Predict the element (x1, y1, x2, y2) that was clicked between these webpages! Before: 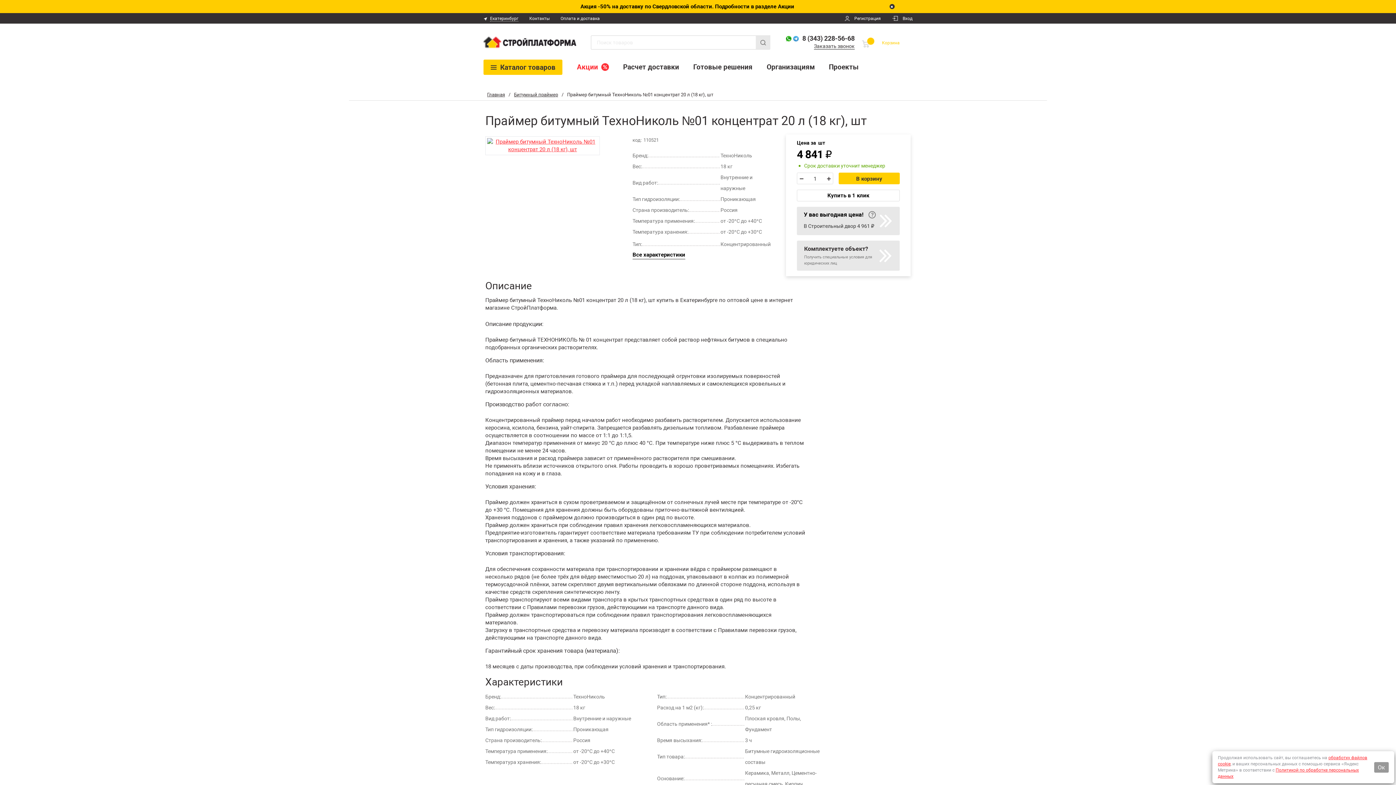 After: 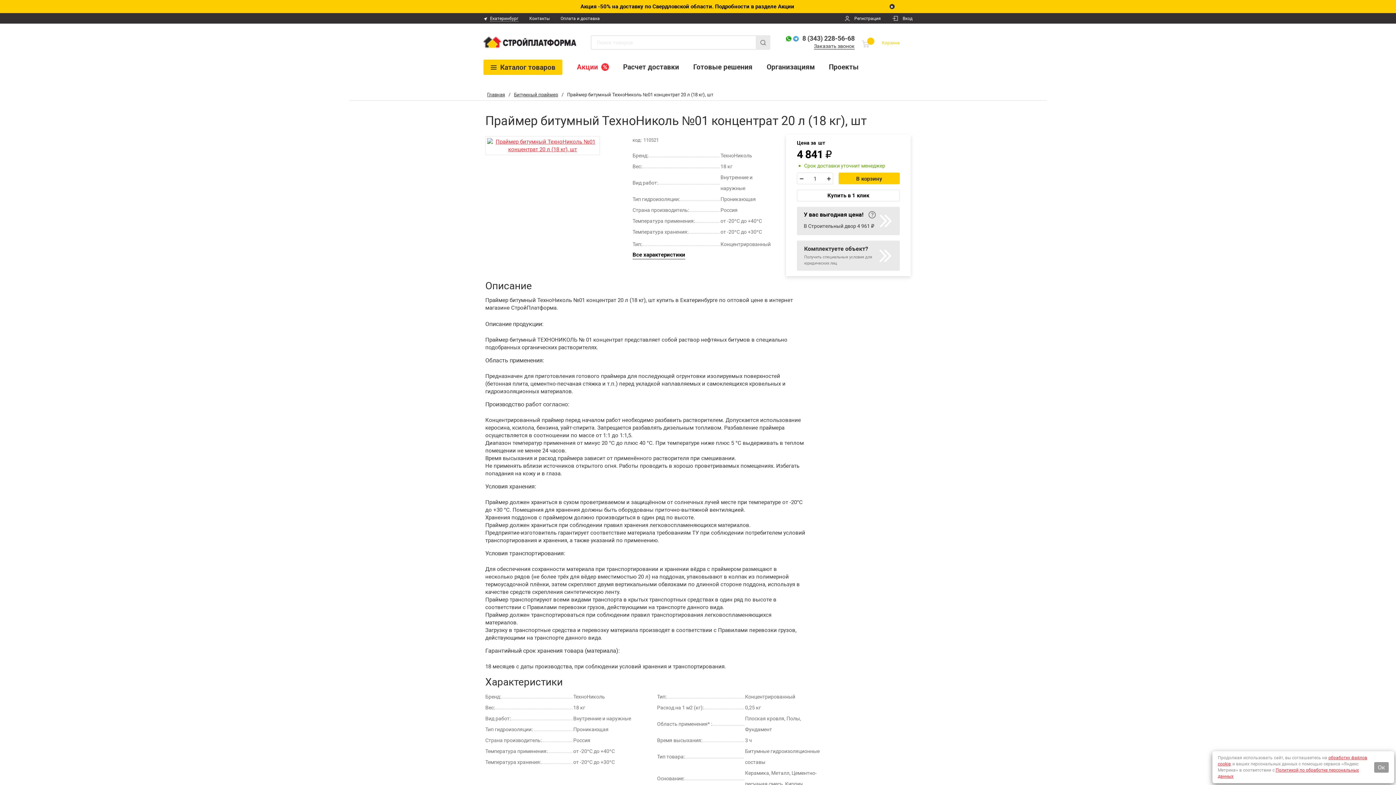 Action: bbox: (802, 34, 854, 42) label: 8 (343) 228-56-68